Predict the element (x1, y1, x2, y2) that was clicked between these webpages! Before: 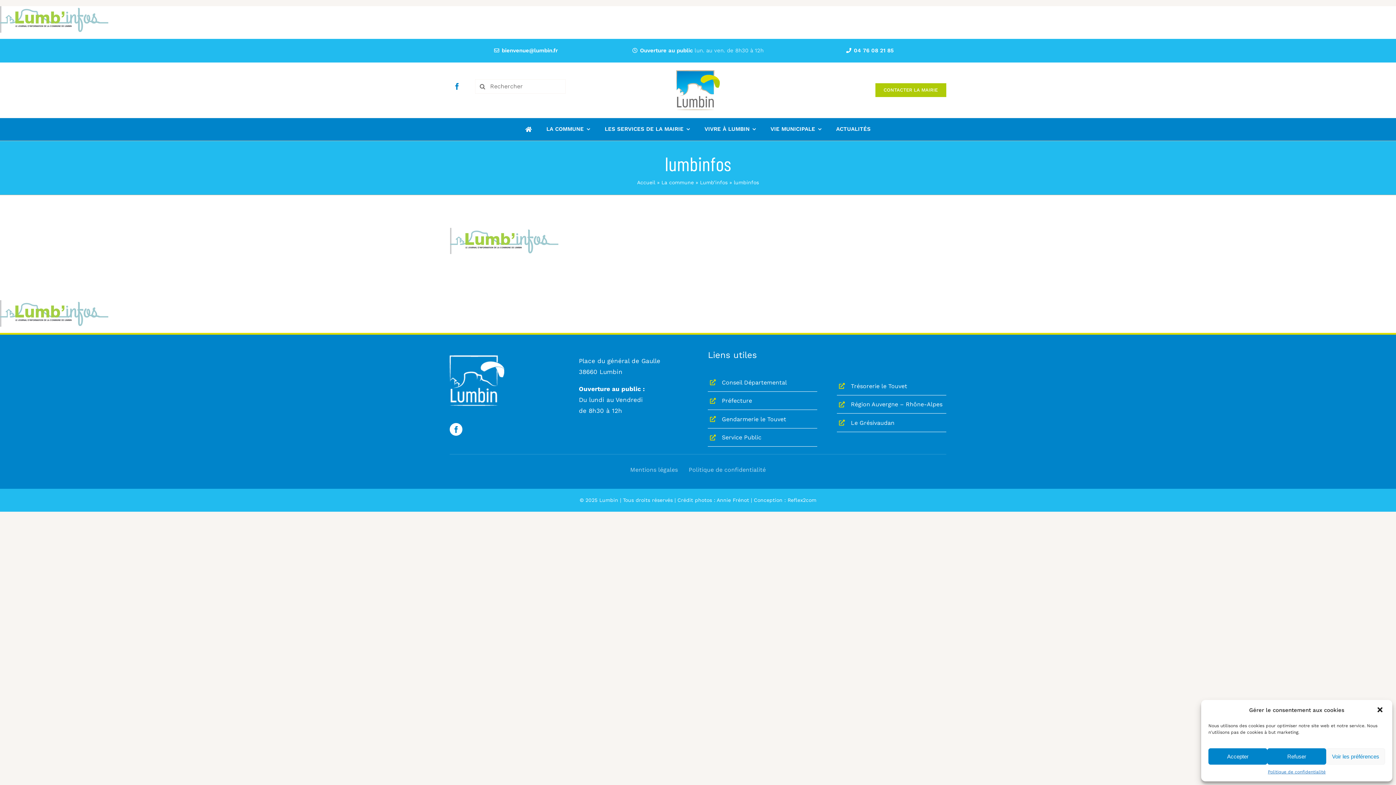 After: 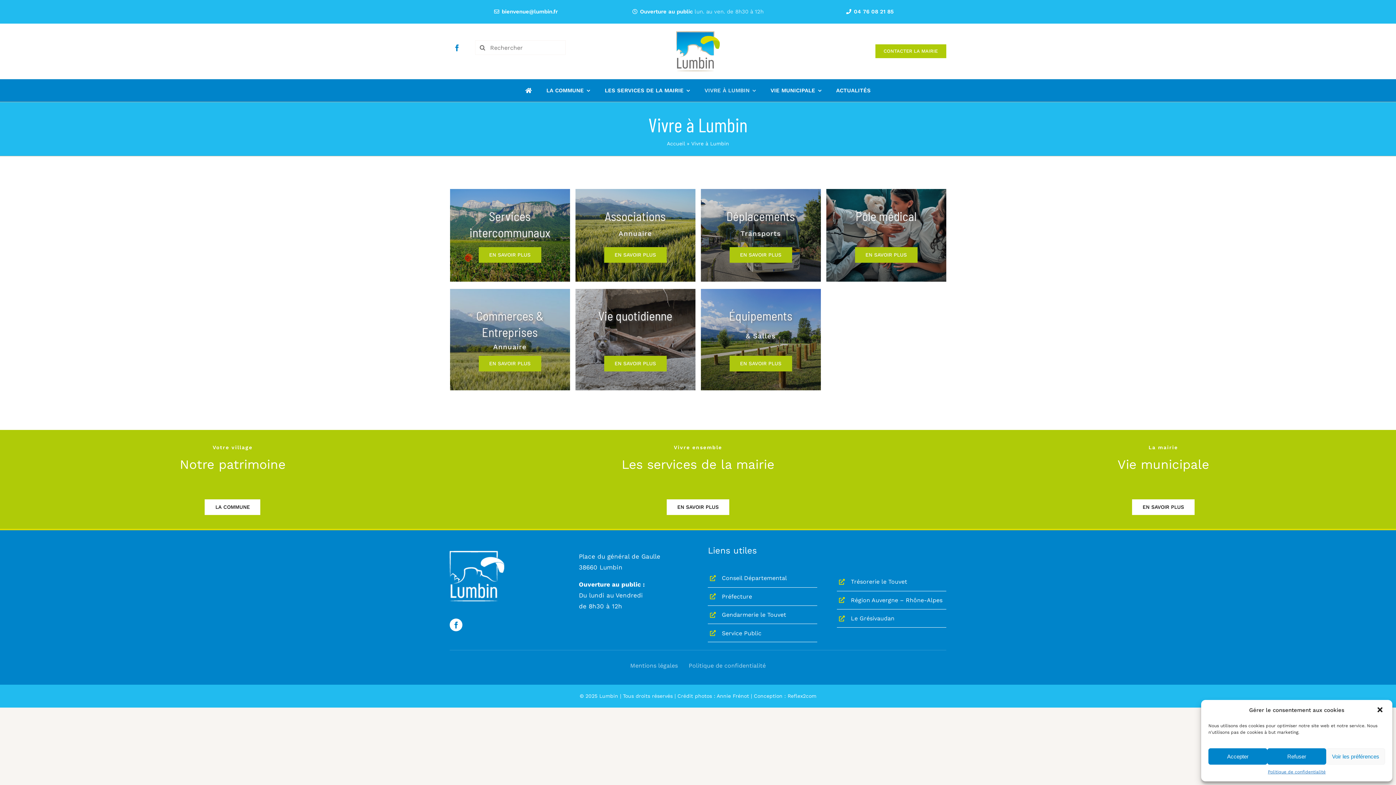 Action: label: VIVRE À LUMBIN bbox: (697, 118, 763, 140)